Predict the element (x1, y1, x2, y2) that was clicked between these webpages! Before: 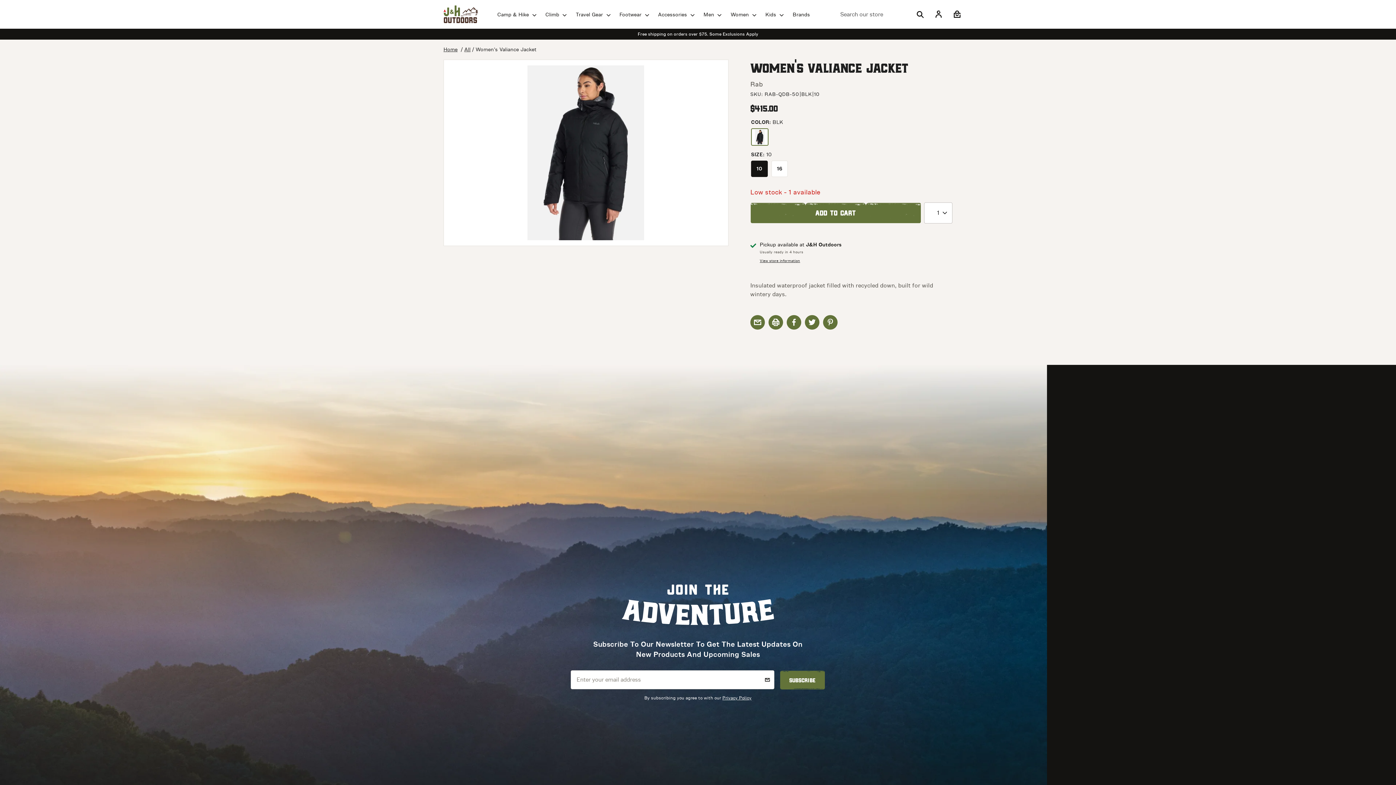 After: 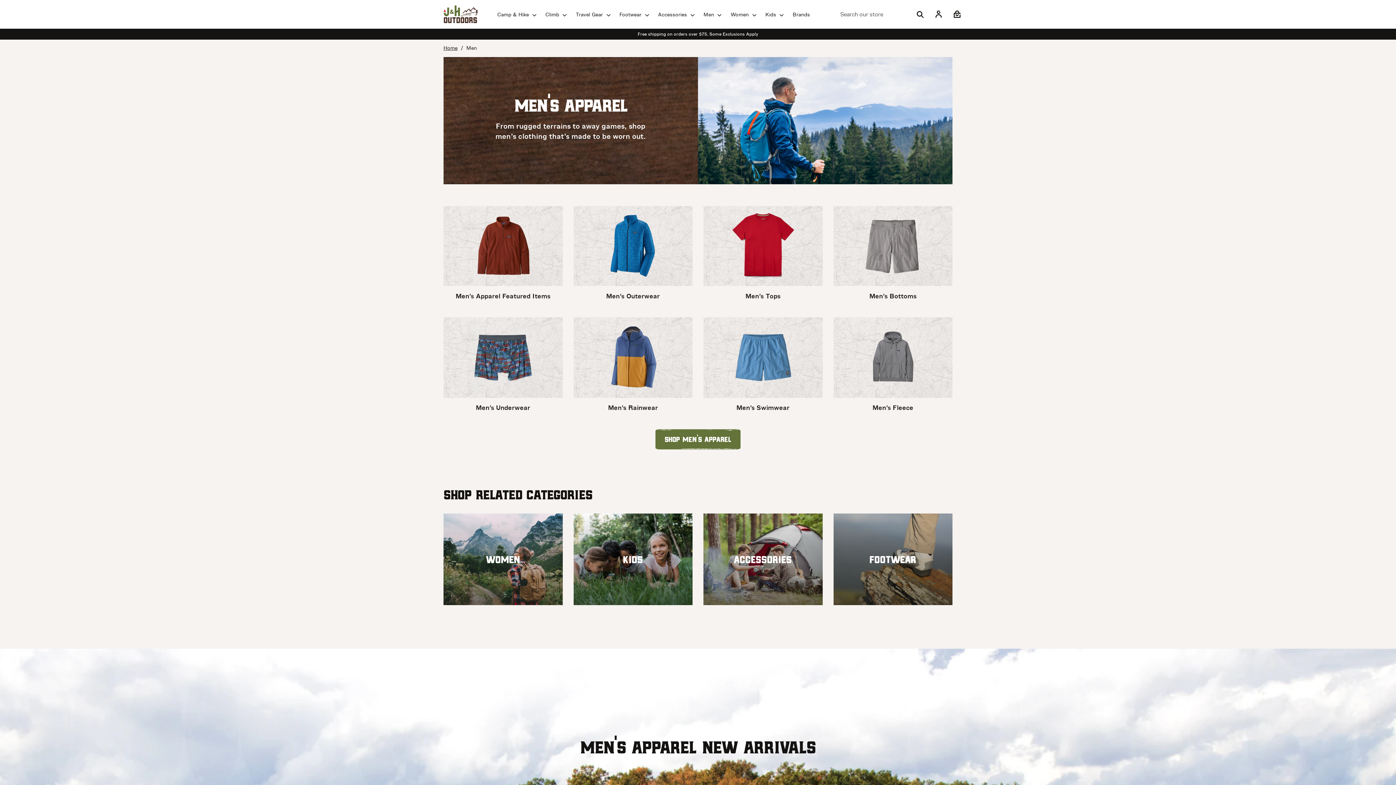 Action: label: Men  bbox: (703, 10, 723, 18)